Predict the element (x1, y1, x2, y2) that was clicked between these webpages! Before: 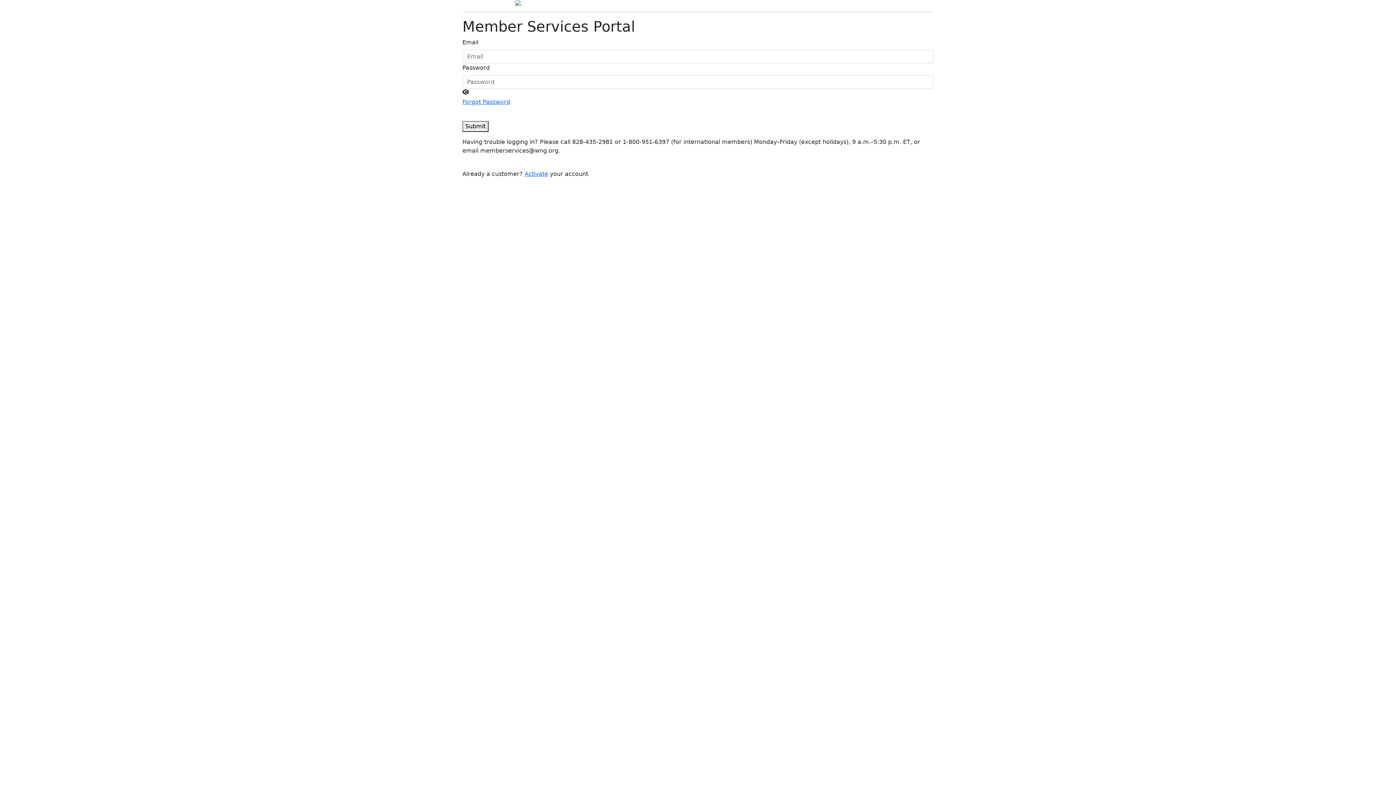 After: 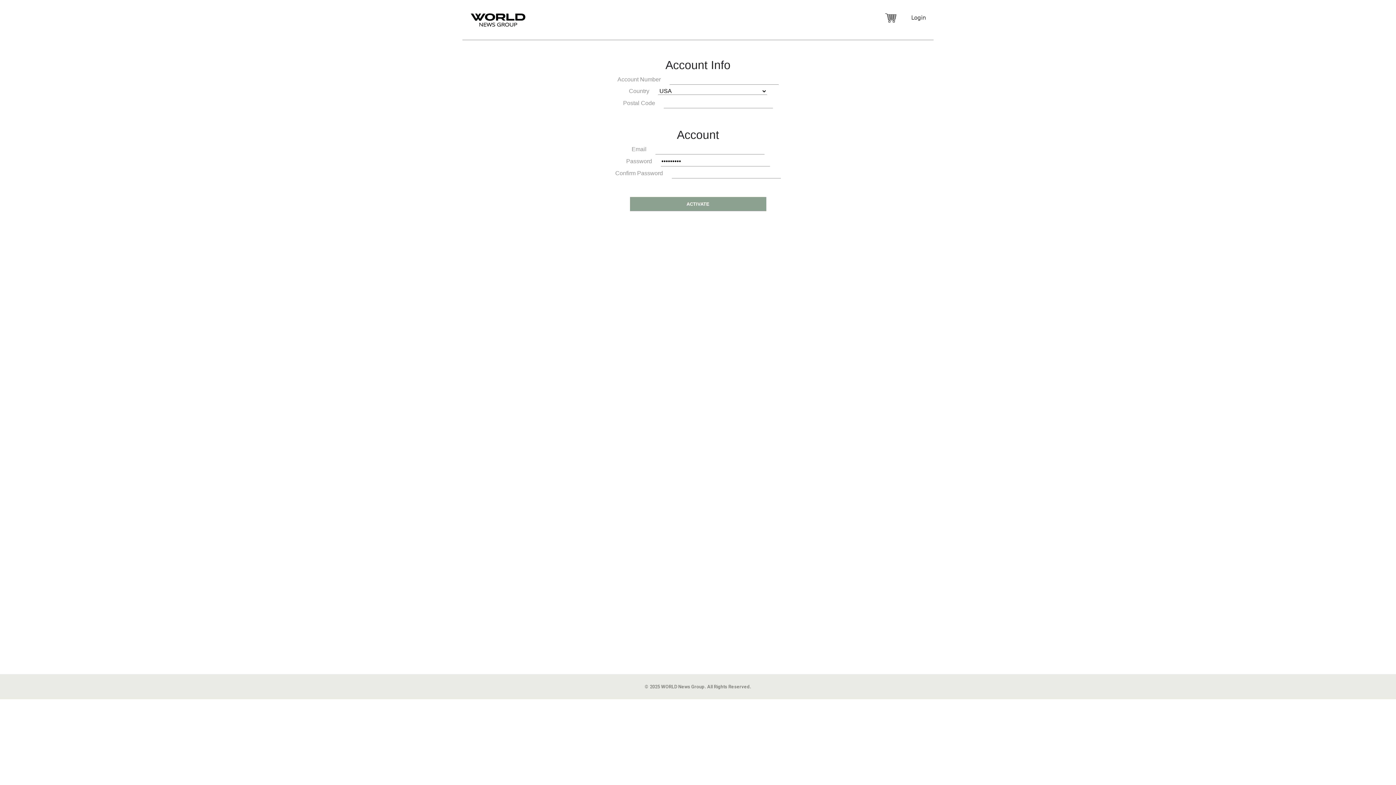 Action: bbox: (524, 170, 548, 177) label: Activate